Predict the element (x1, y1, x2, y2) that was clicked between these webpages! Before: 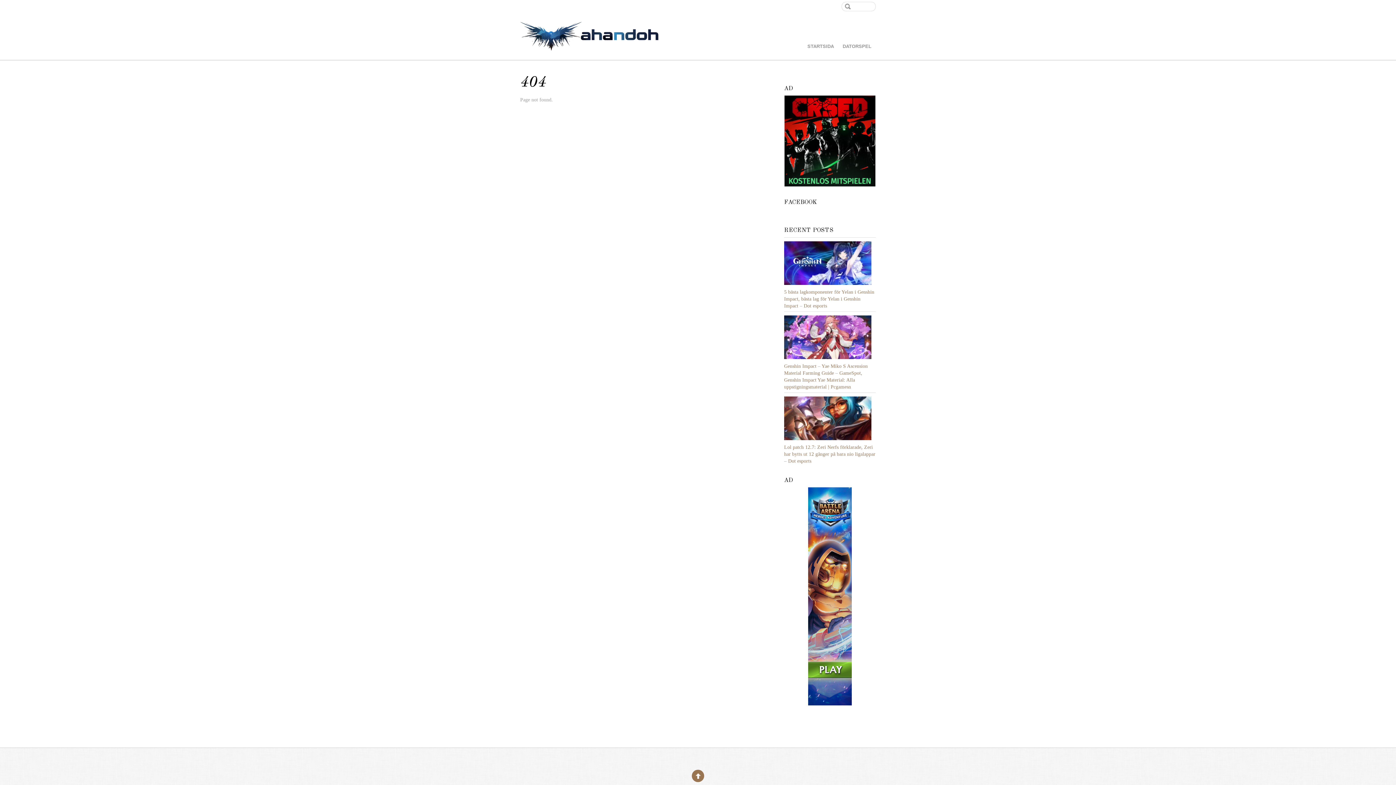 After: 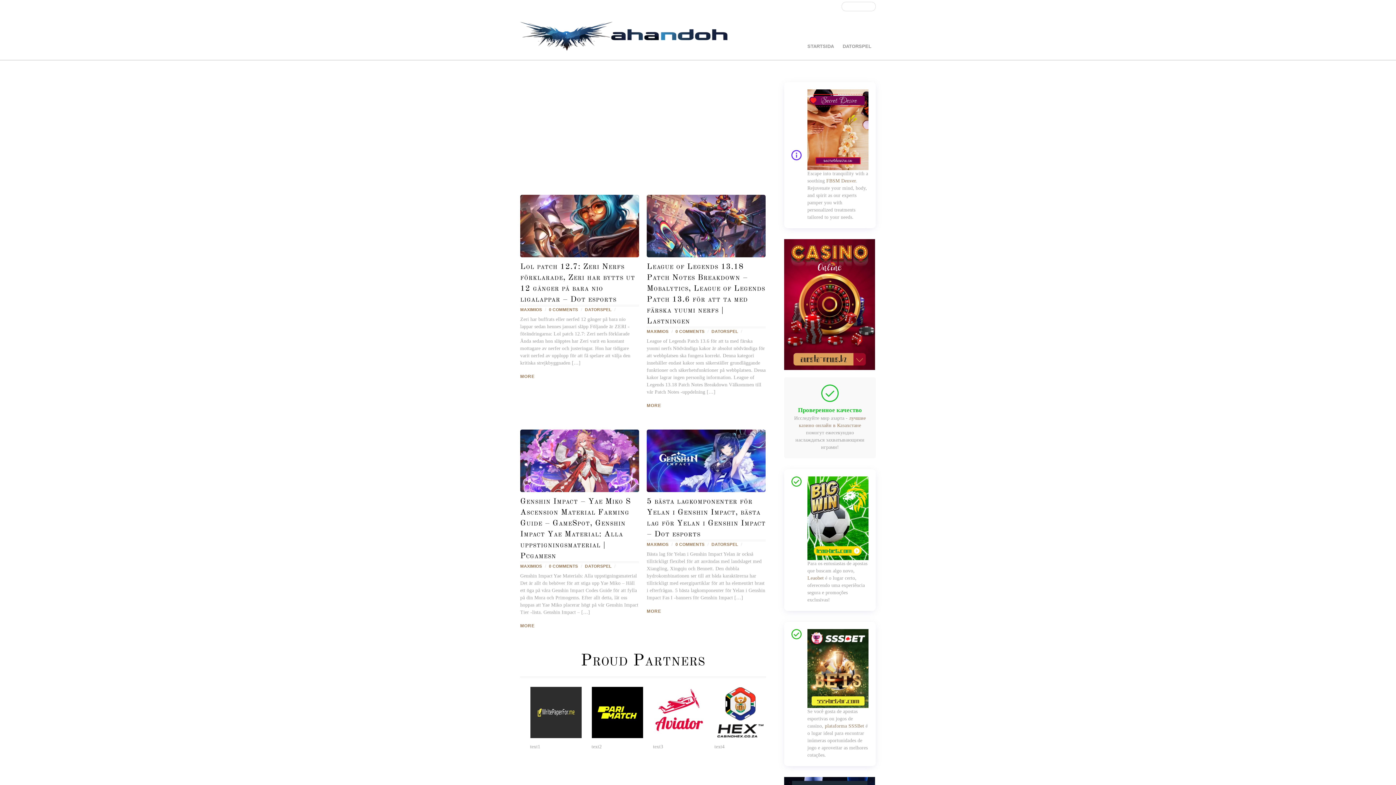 Action: bbox: (520, 32, 658, 50)